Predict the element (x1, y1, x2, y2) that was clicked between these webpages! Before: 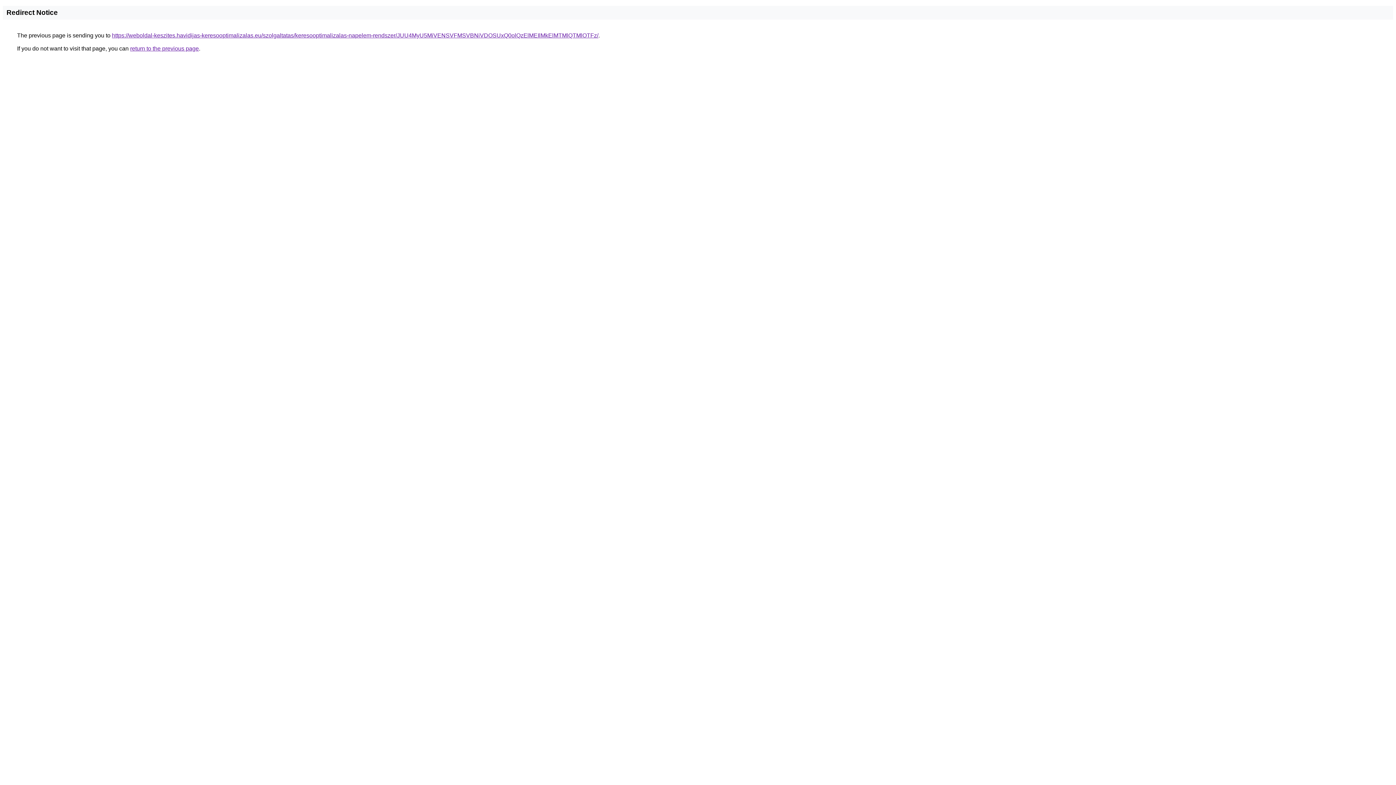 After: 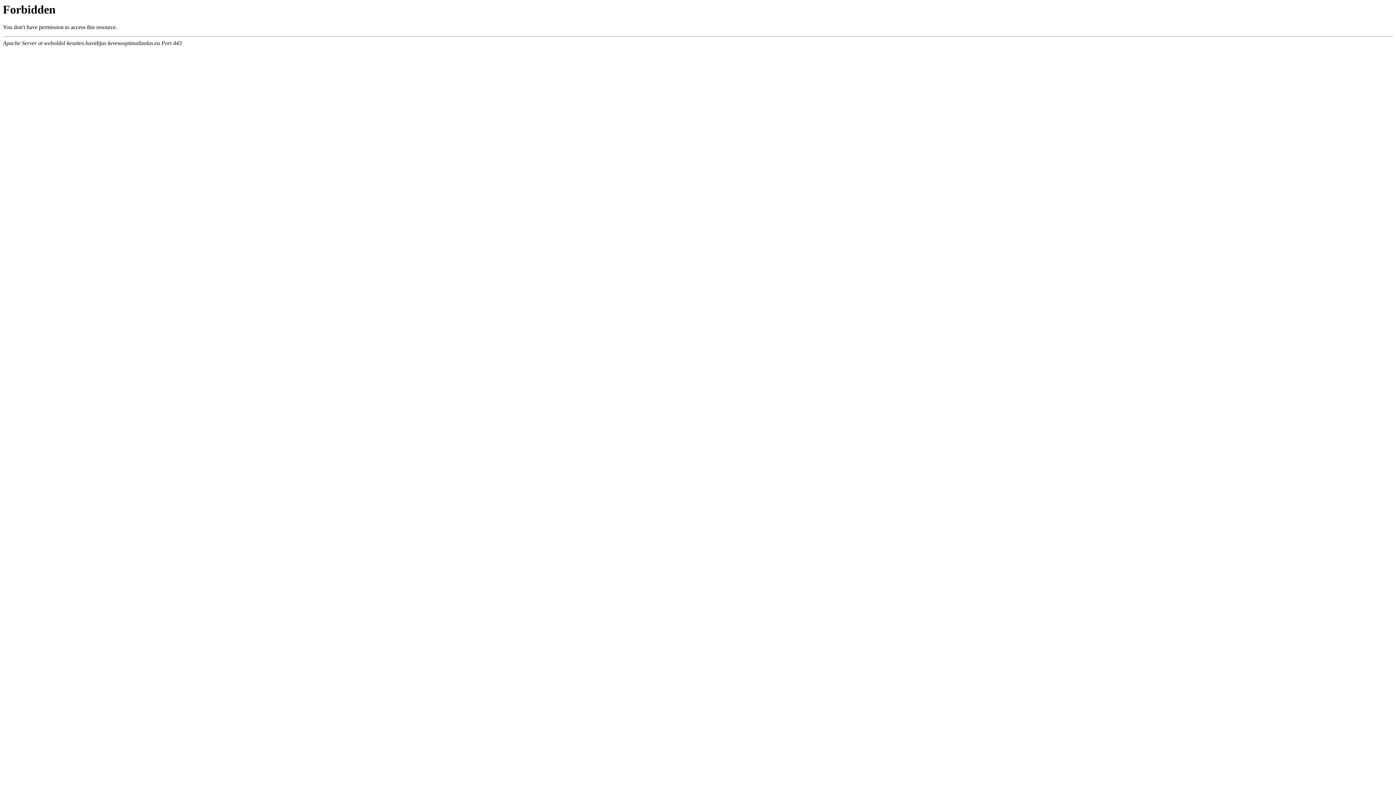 Action: bbox: (112, 32, 598, 38) label: https://weboldal-keszites.havidijas-keresooptimalizalas.eu/szolgaltatas/keresooptimalizalas-napelem-rendszer/JUU4MyU5MiVENSVFMSVBNiVDOSUxQ0olQzElMEIlMkElMTMlQTMlOTFz/